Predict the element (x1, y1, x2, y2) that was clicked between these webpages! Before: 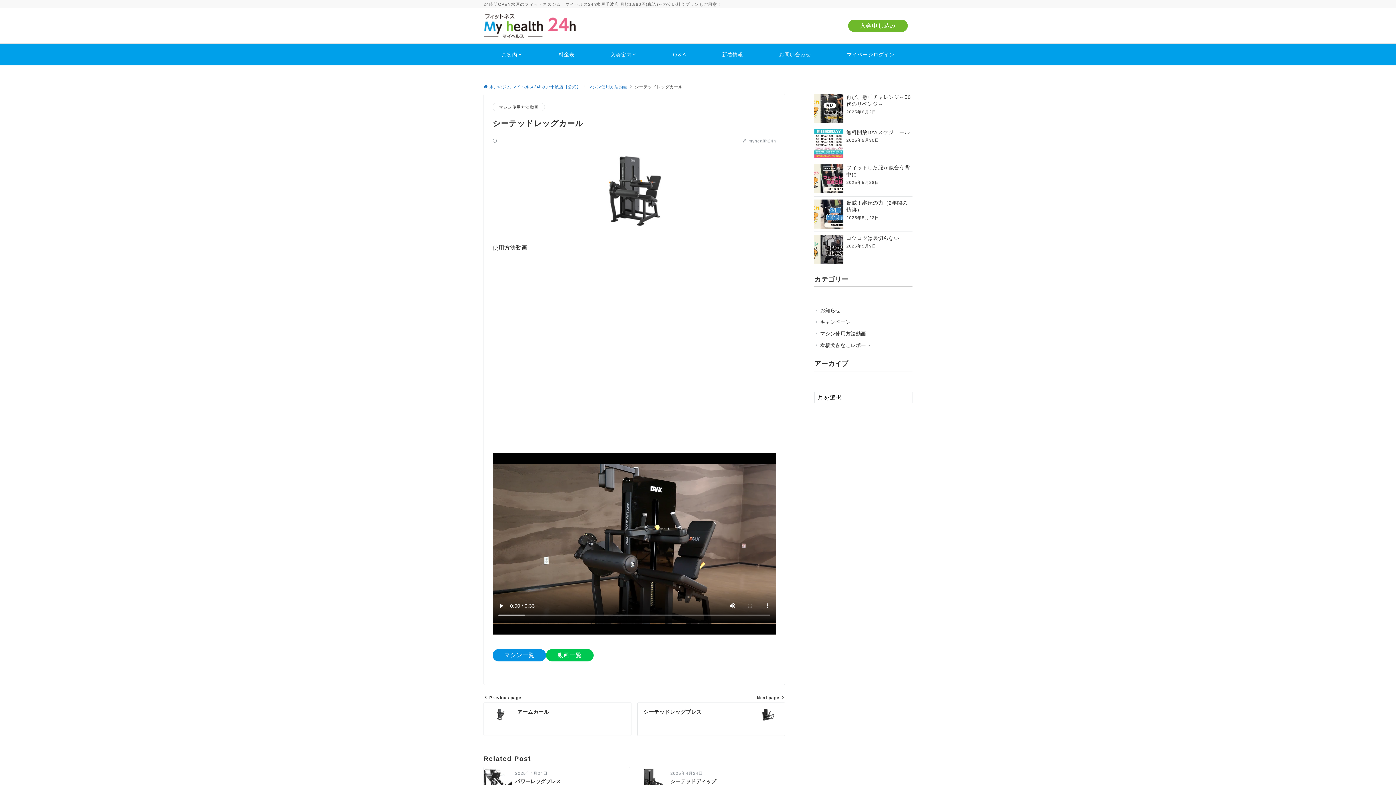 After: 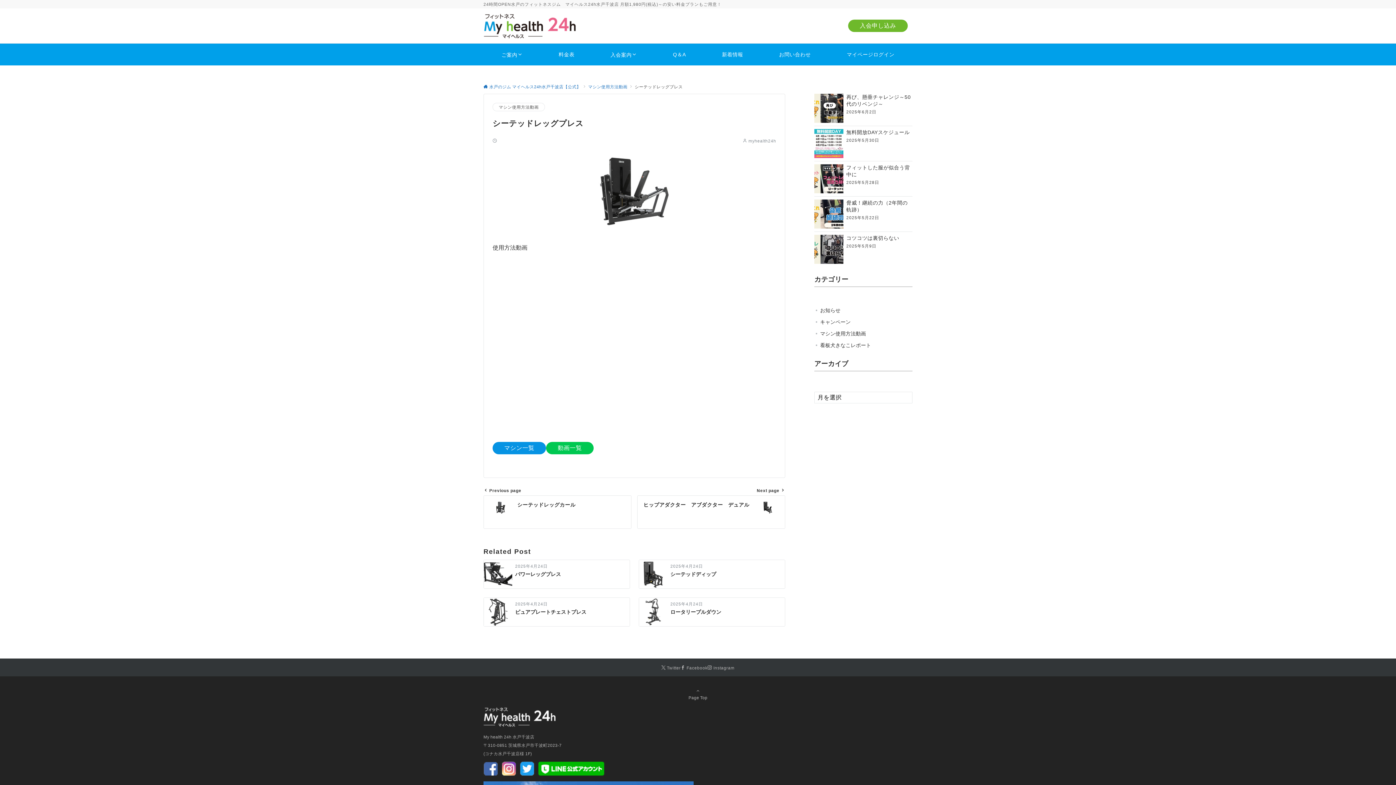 Action: bbox: (637, 702, 785, 736) label: Next page
シーテッドレッグプレス